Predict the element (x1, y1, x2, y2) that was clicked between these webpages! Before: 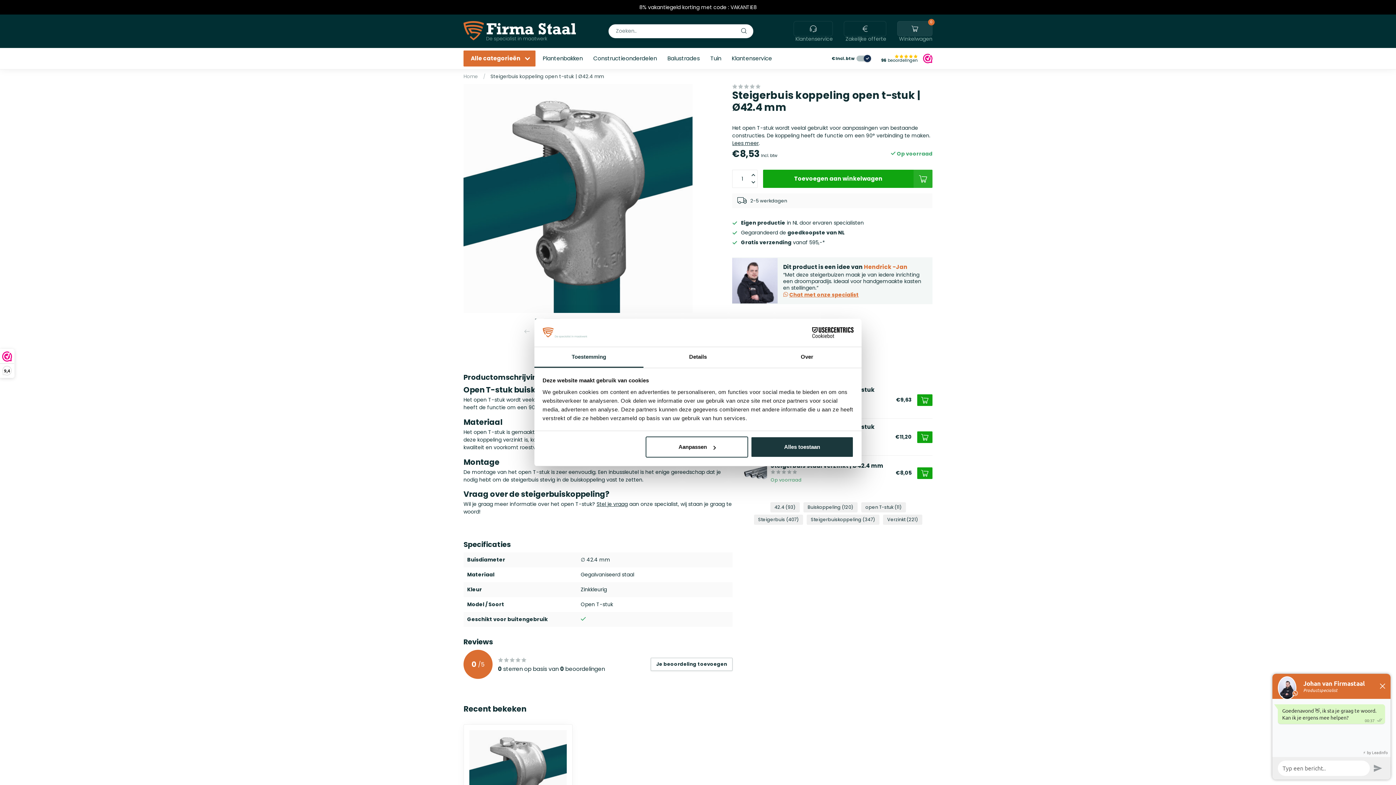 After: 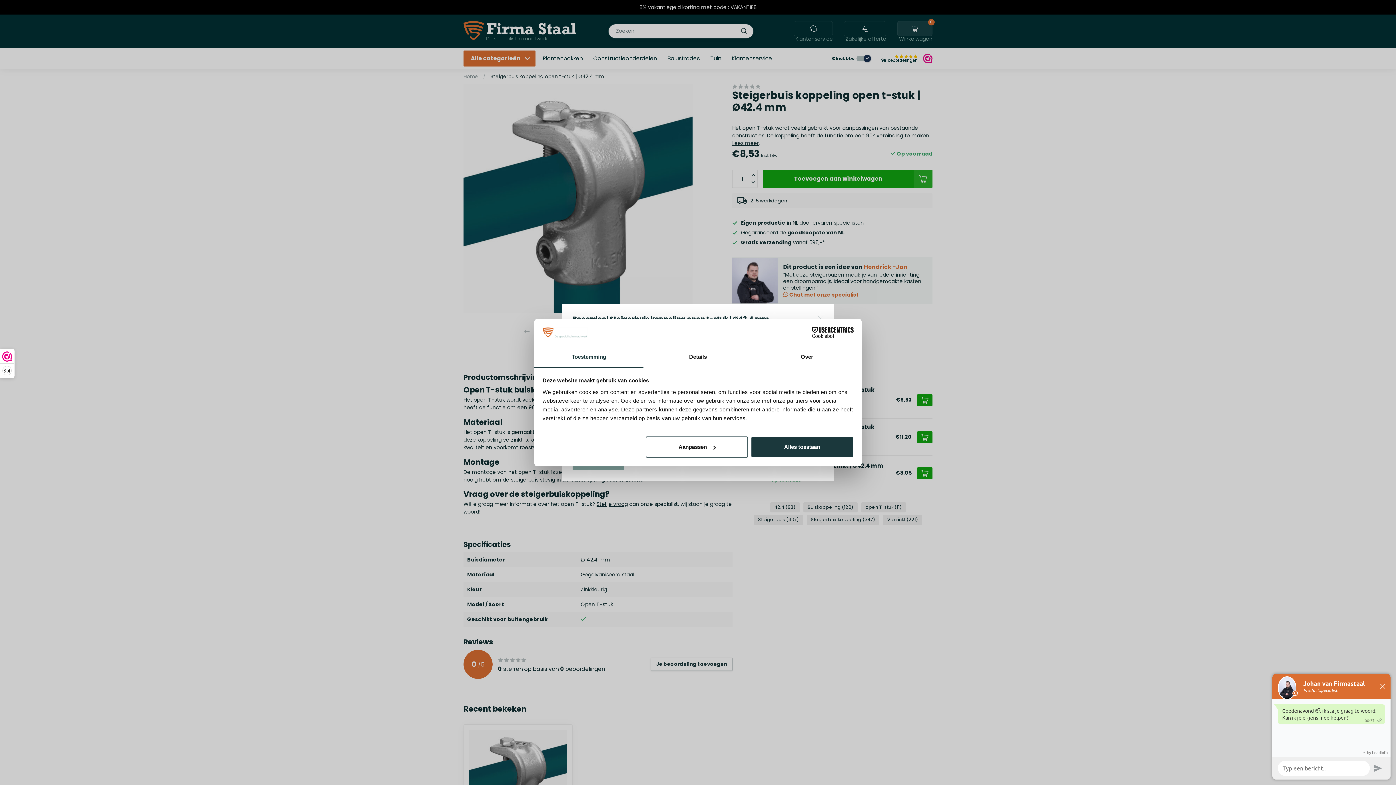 Action: bbox: (650, 658, 732, 671) label: Je beoordeling toevoegen